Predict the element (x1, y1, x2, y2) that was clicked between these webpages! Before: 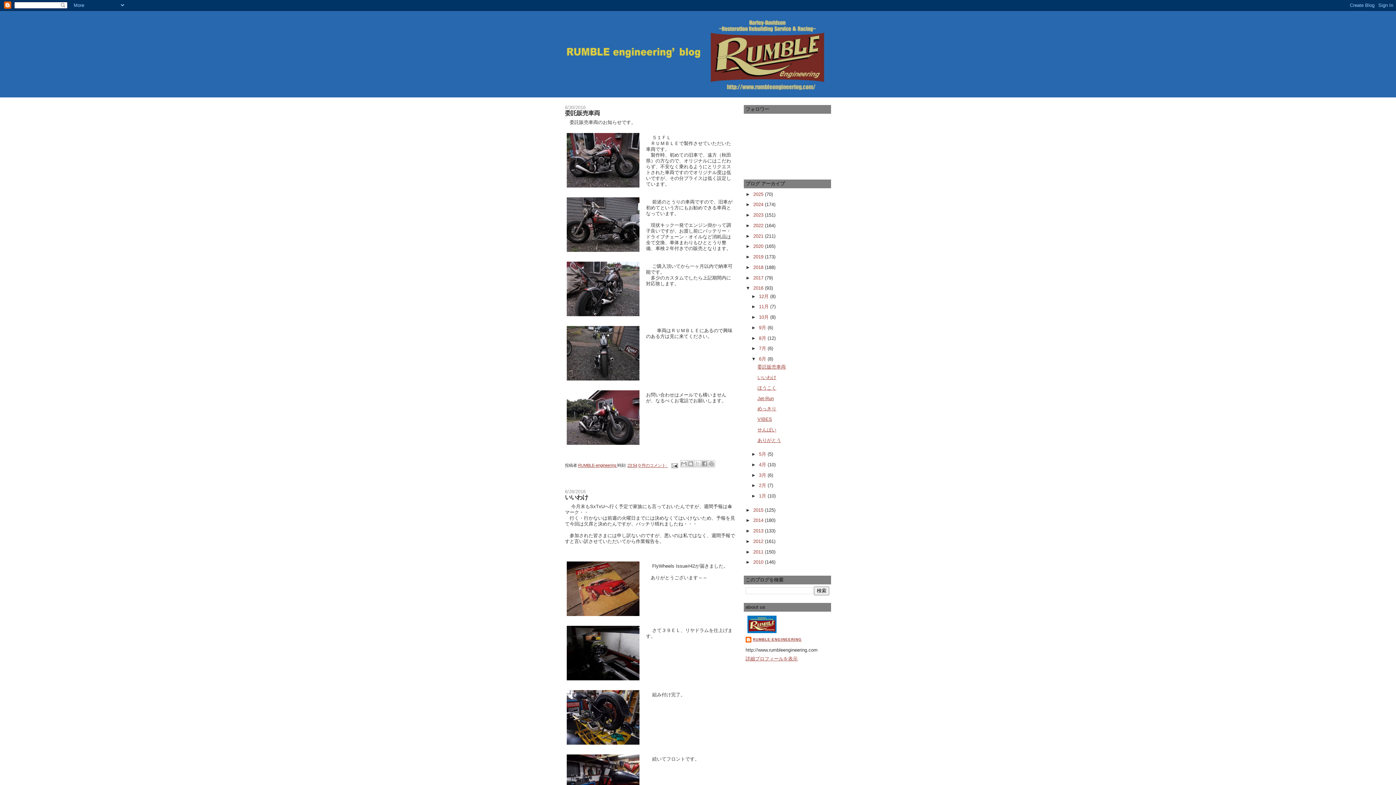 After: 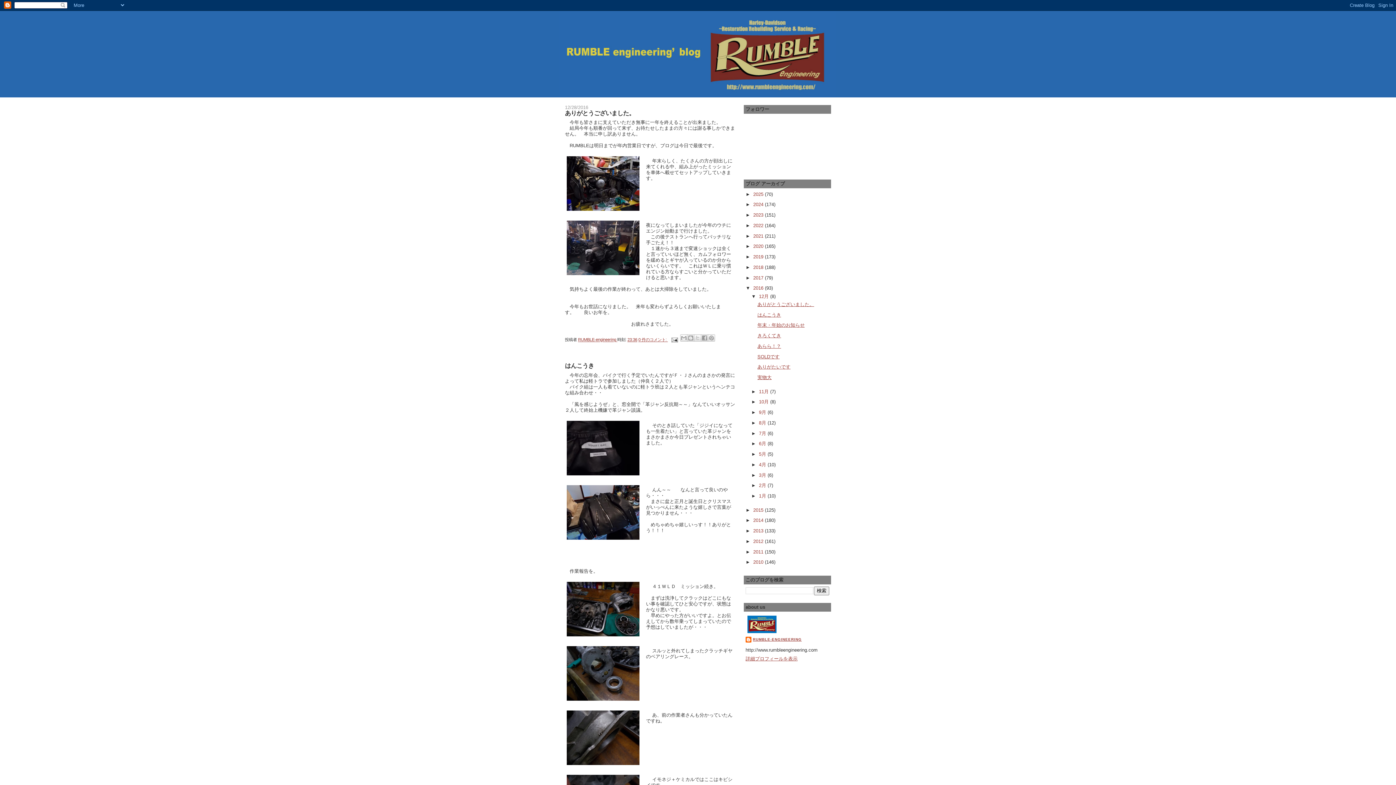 Action: bbox: (759, 293, 770, 299) label: 12月 